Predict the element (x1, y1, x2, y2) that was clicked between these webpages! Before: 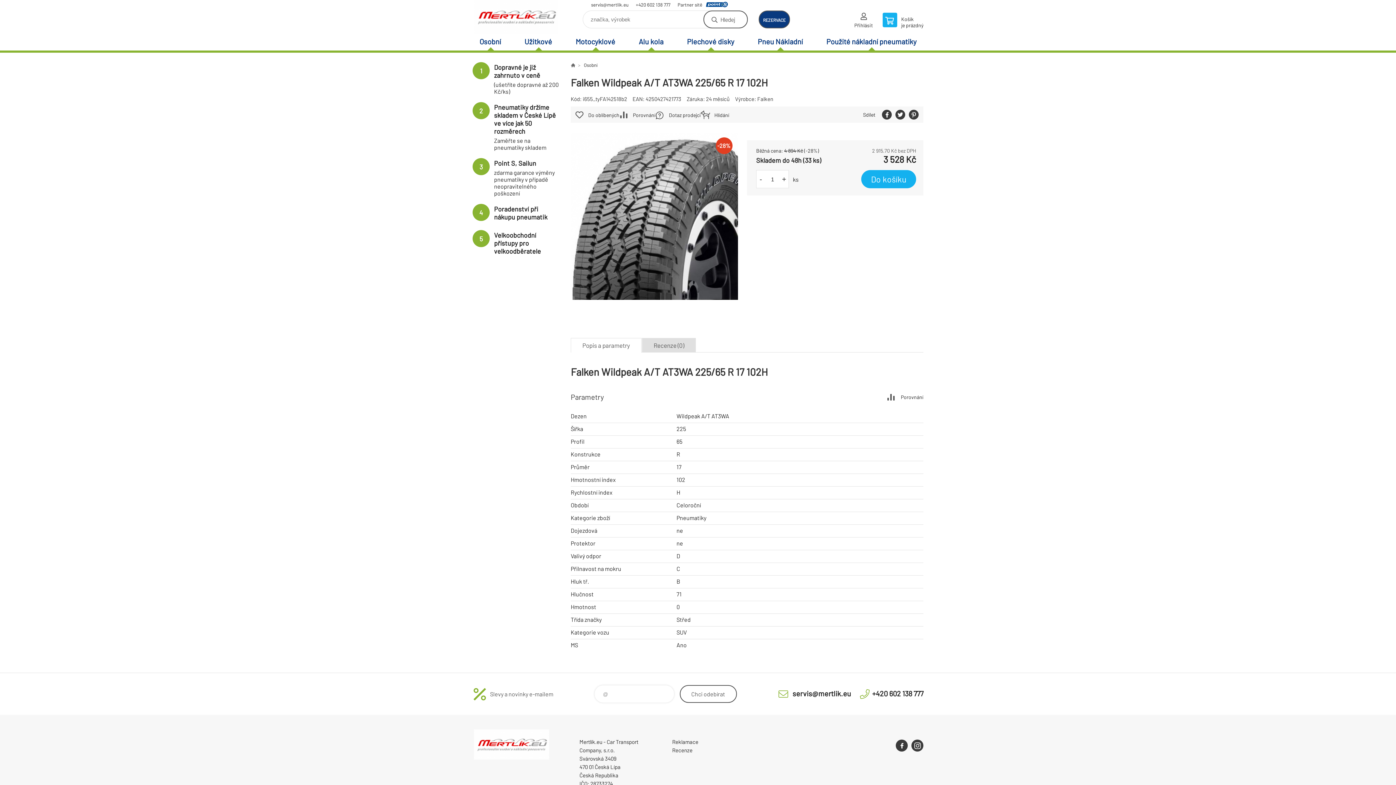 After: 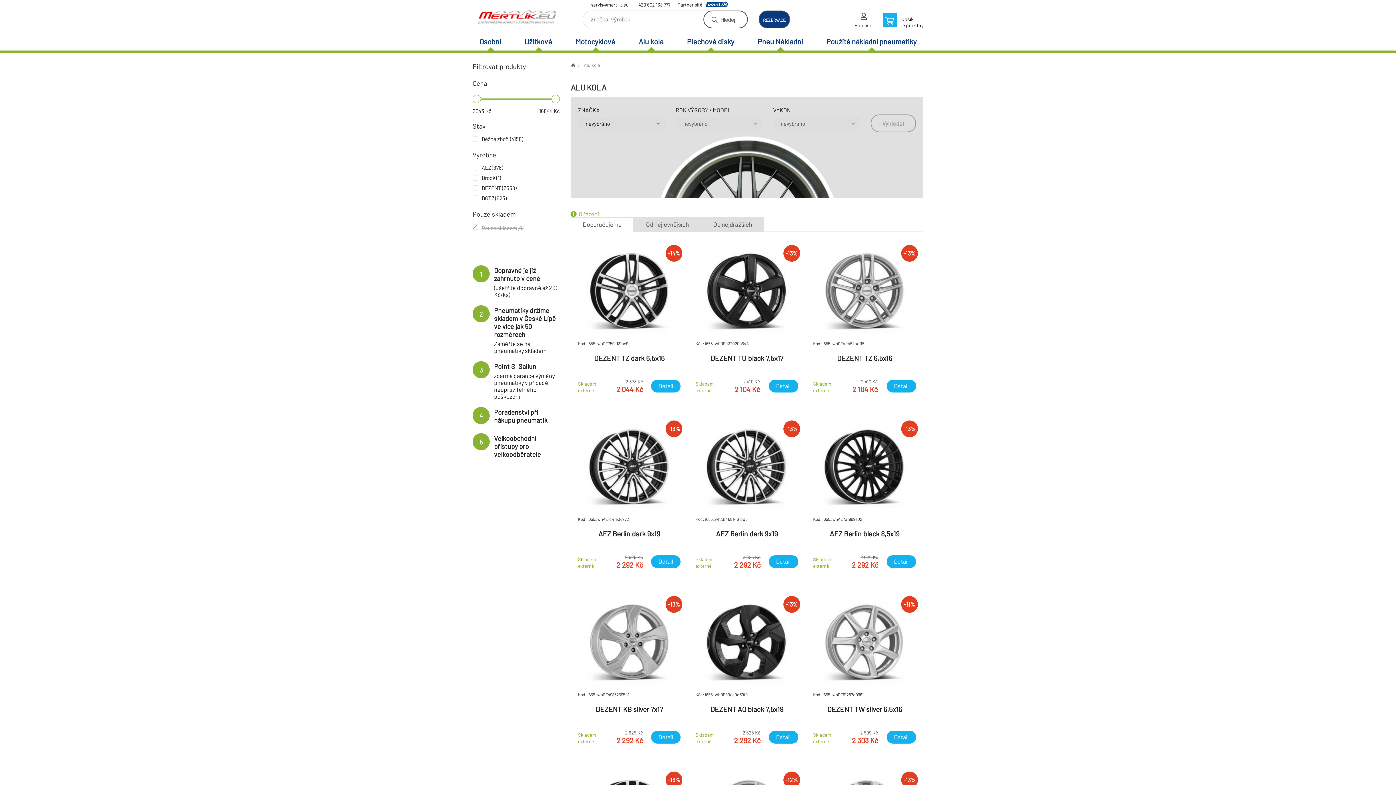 Action: label: Alu kola bbox: (631, 33, 670, 50)